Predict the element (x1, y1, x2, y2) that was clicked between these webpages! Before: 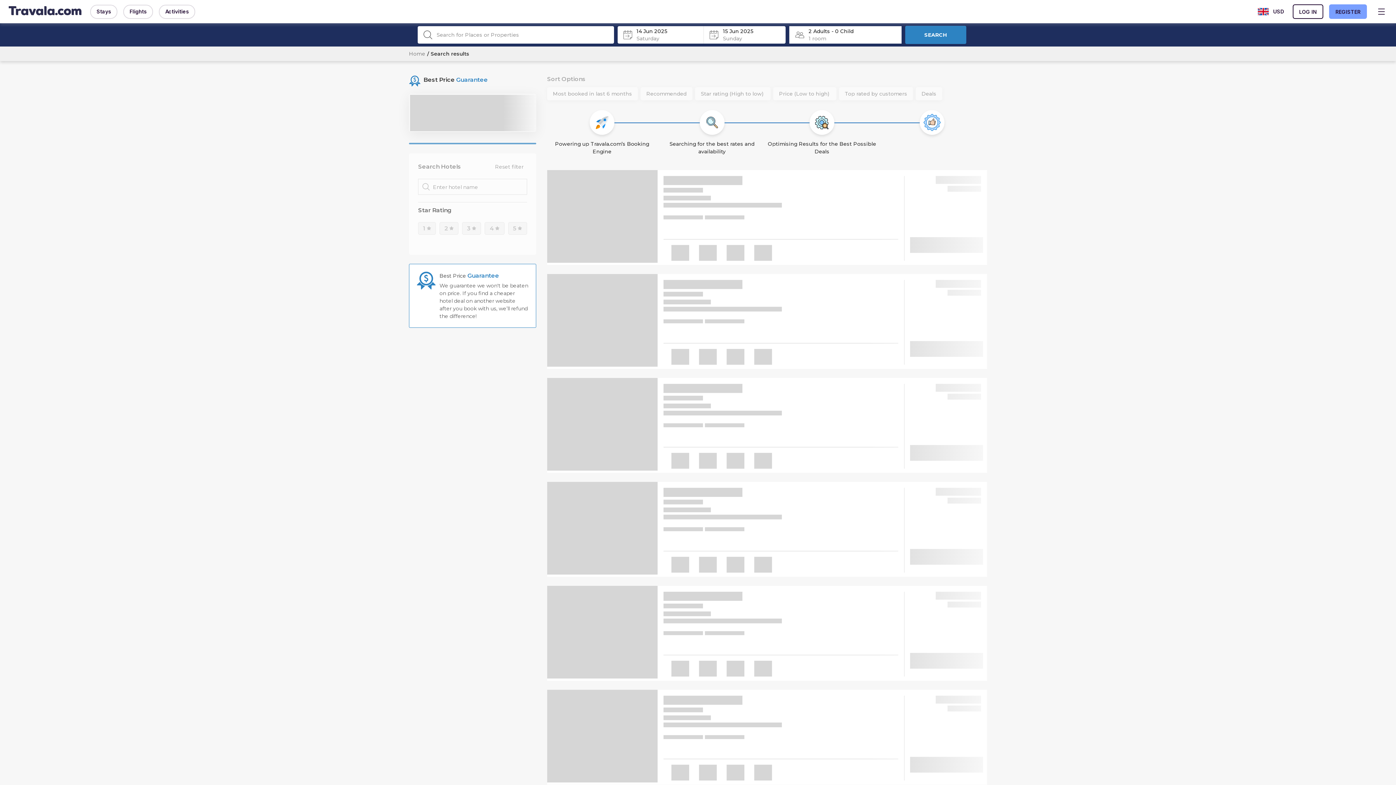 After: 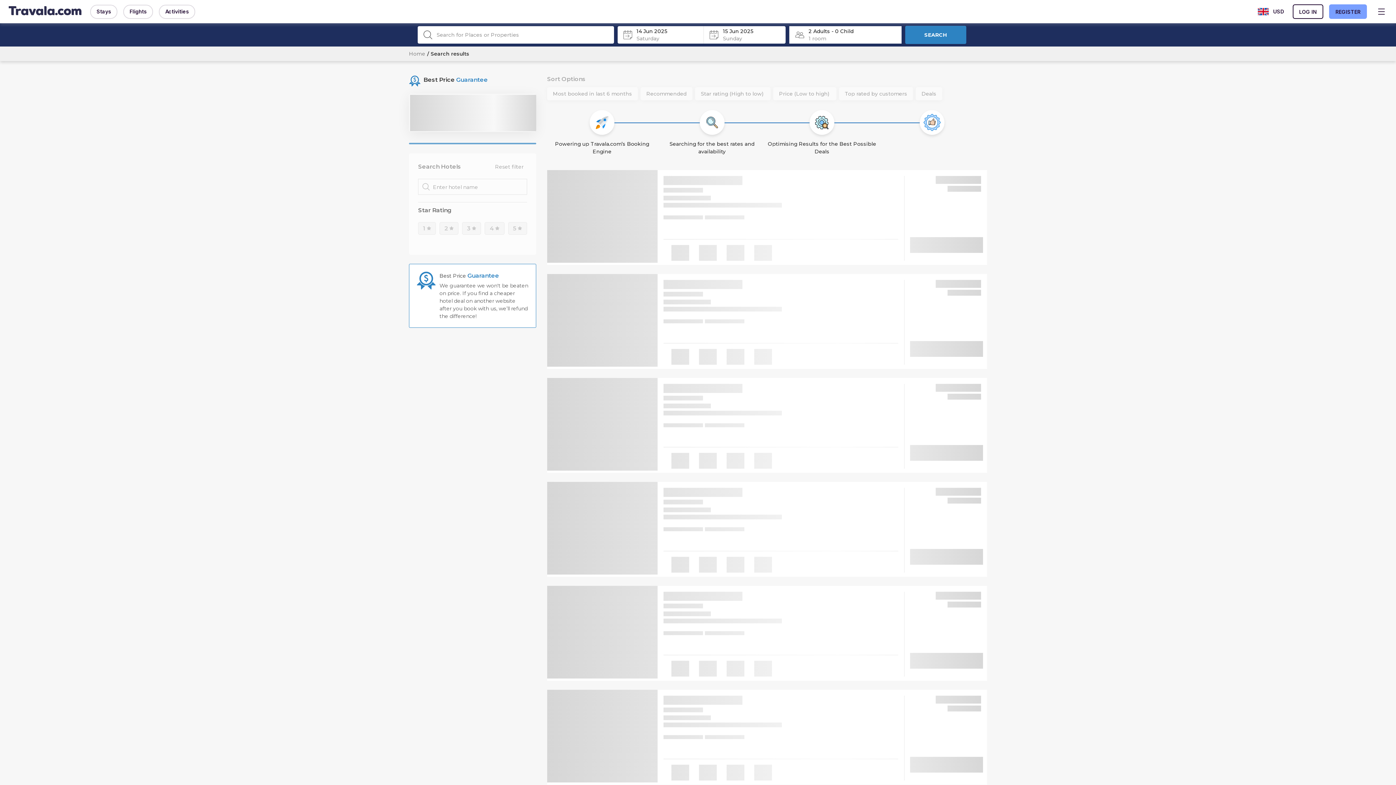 Action: label: Guarantee bbox: (467, 272, 499, 279)